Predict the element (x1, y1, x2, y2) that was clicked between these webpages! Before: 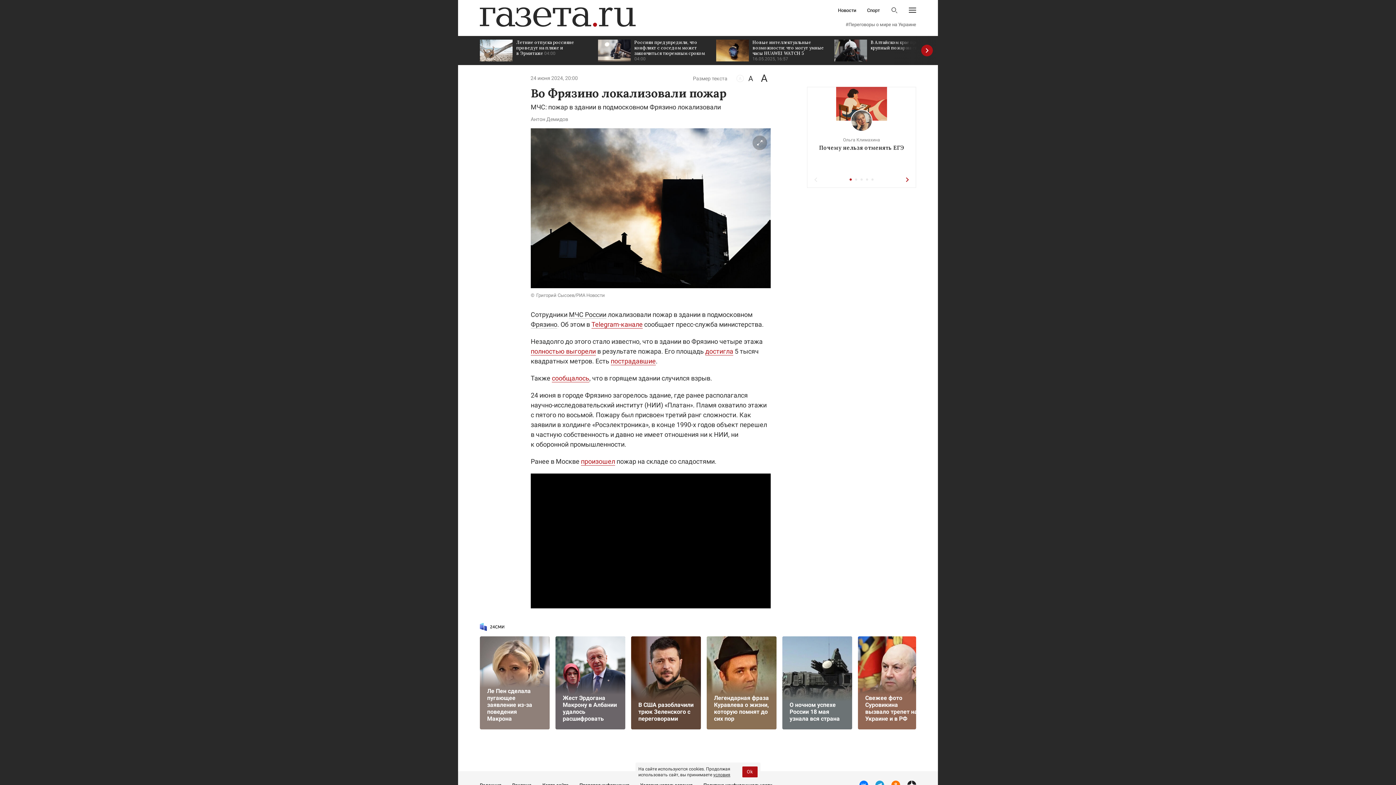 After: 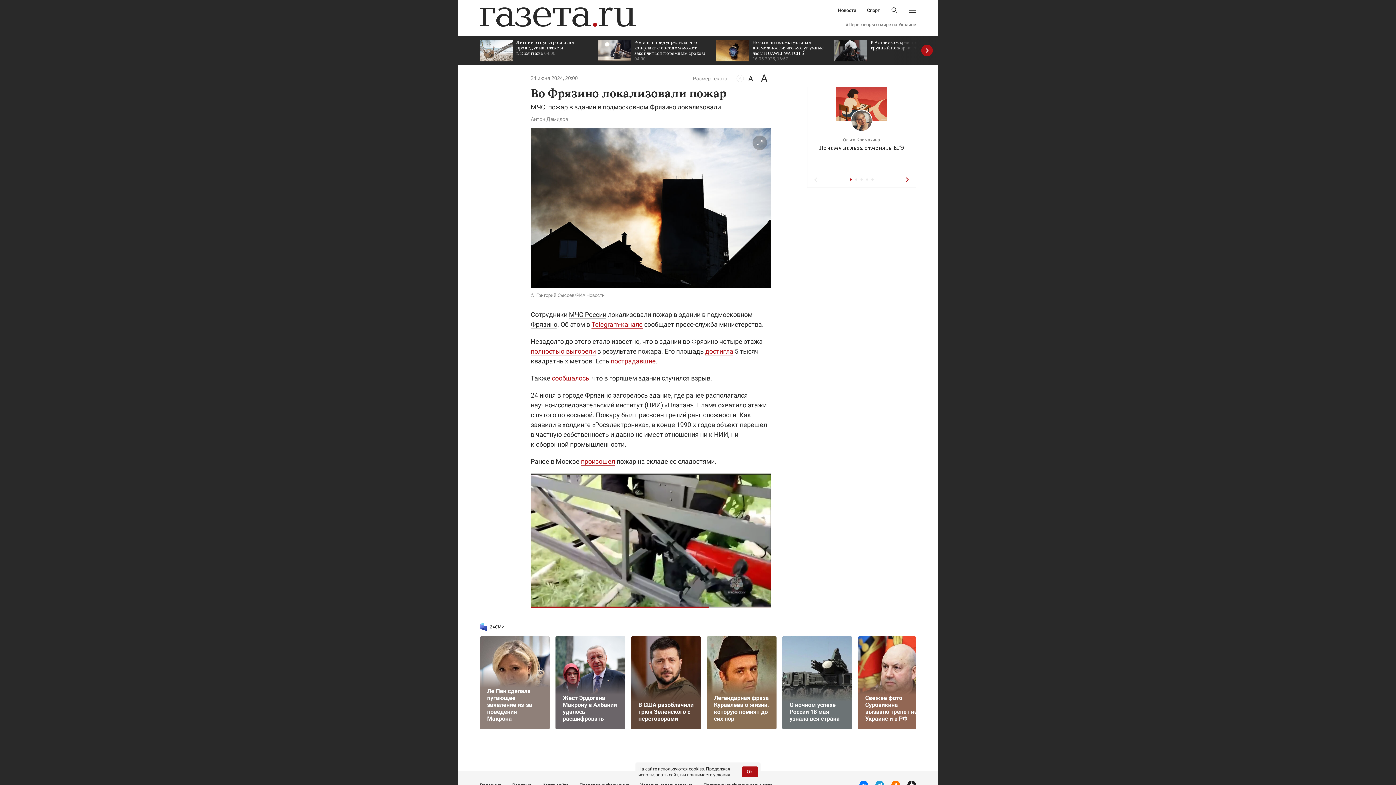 Action: bbox: (480, 636, 549, 729) label: Ле Пен сделала пугающее заявление из-за поведения Макрона